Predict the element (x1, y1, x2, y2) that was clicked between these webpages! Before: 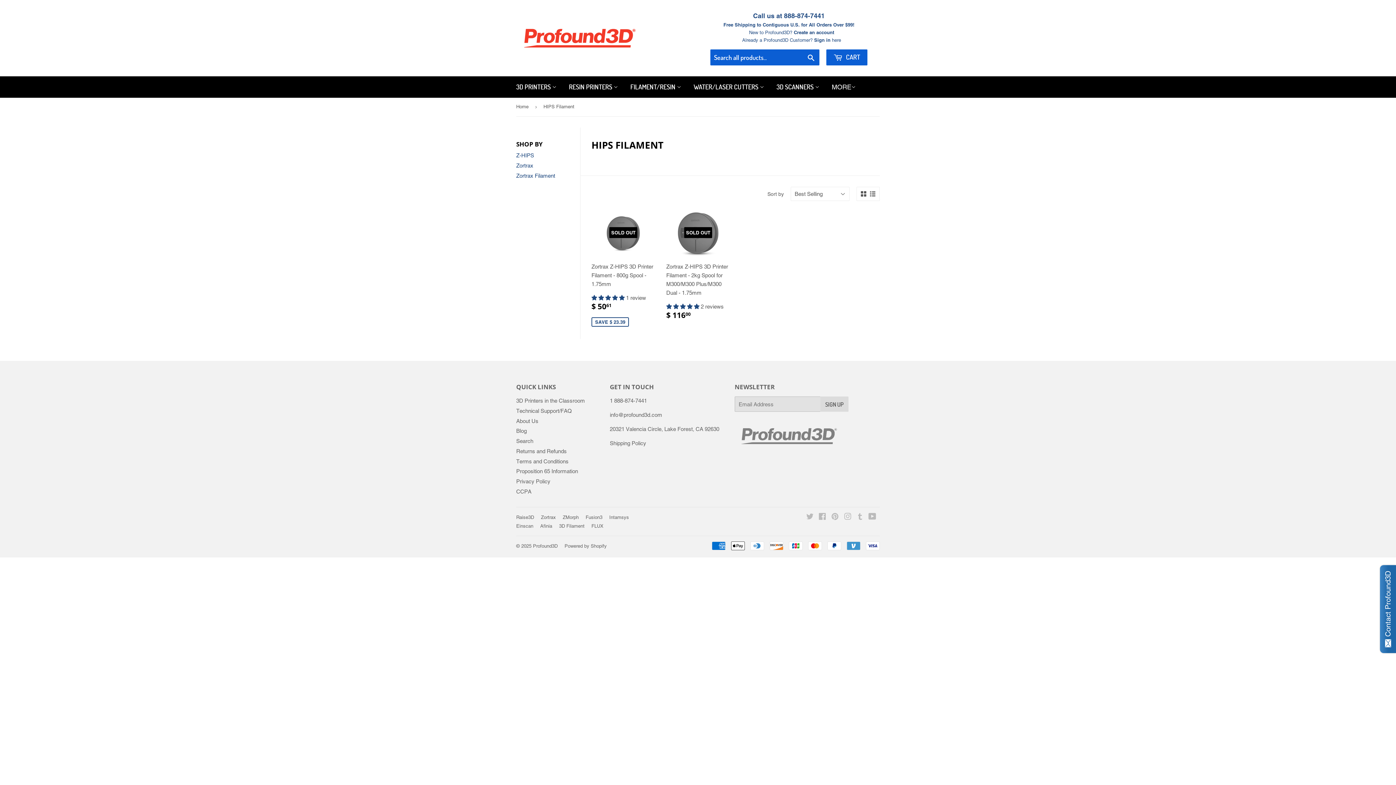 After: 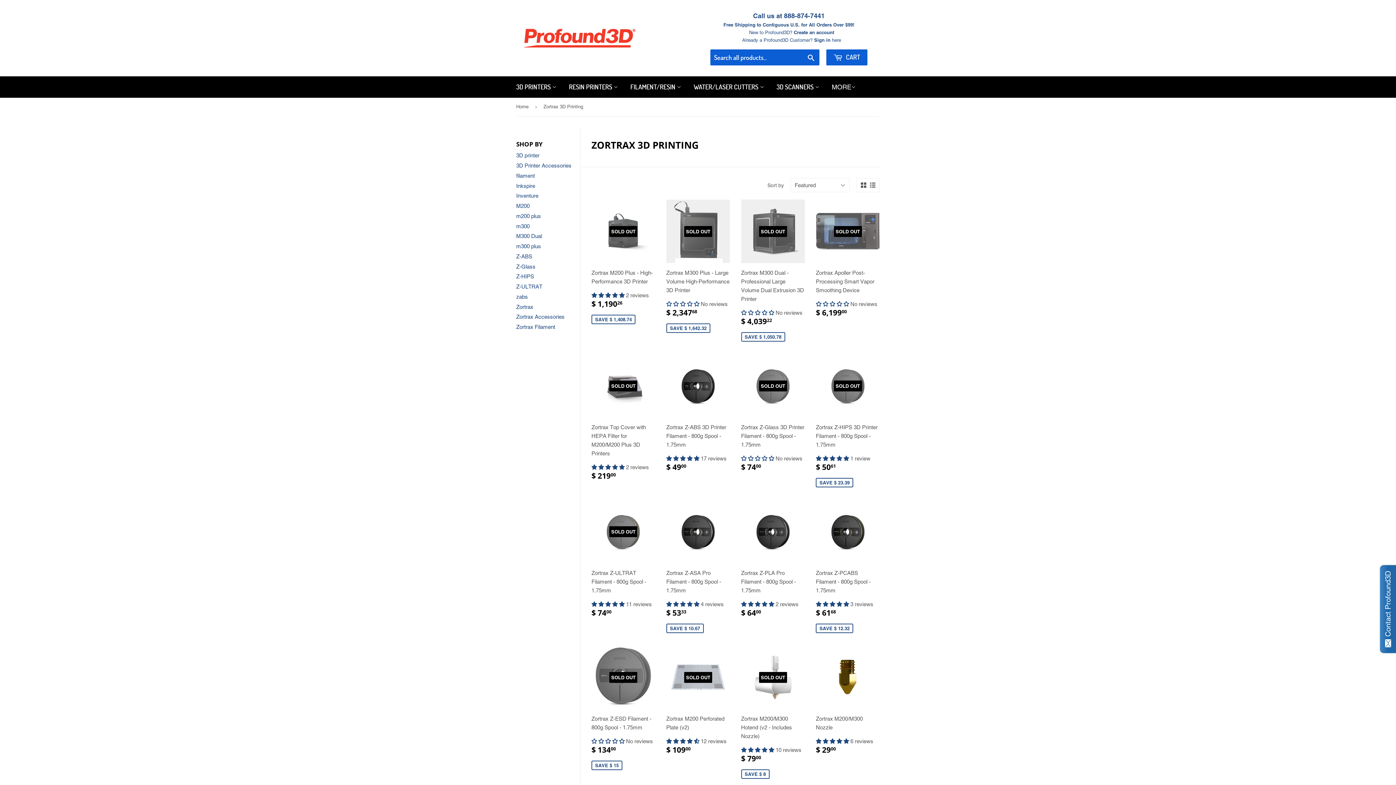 Action: bbox: (541, 514, 556, 520) label: Zortrax